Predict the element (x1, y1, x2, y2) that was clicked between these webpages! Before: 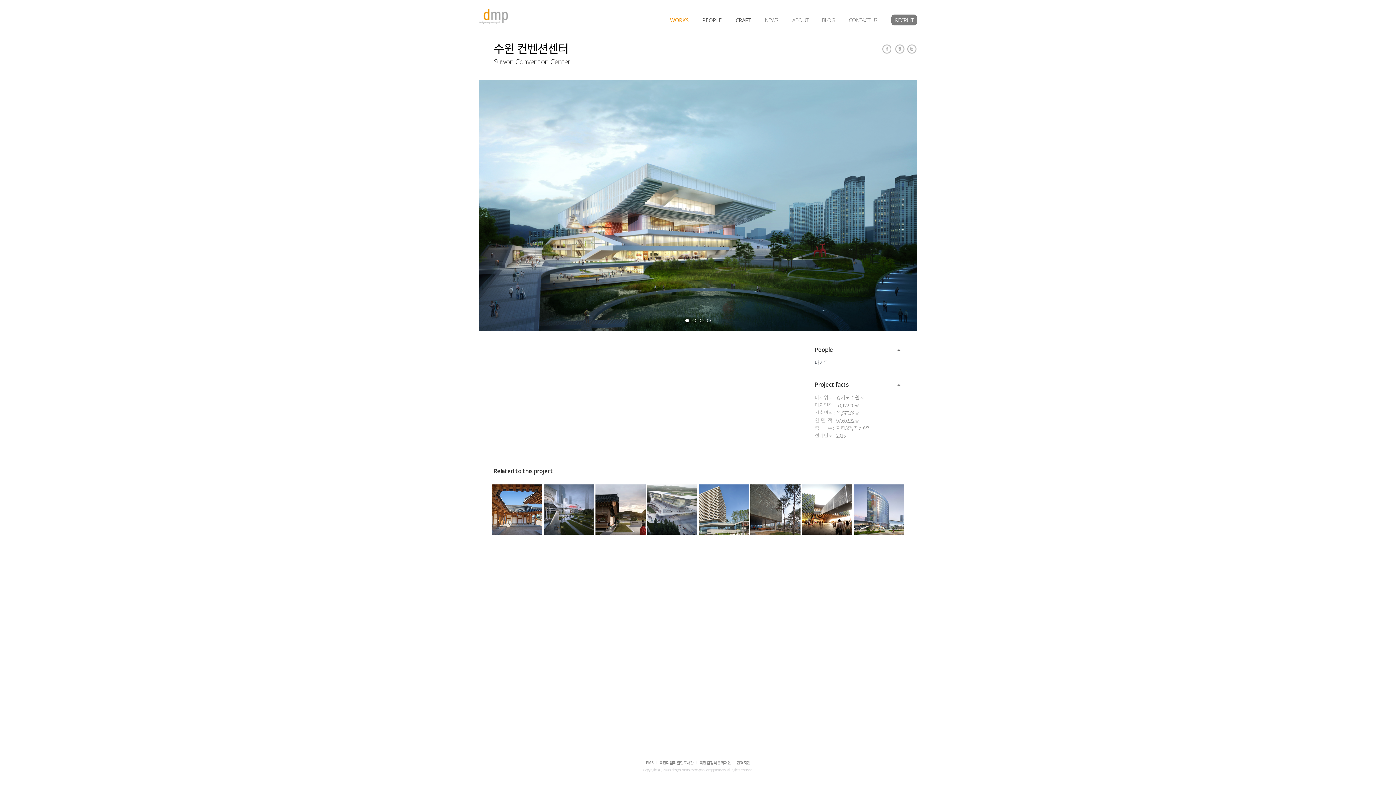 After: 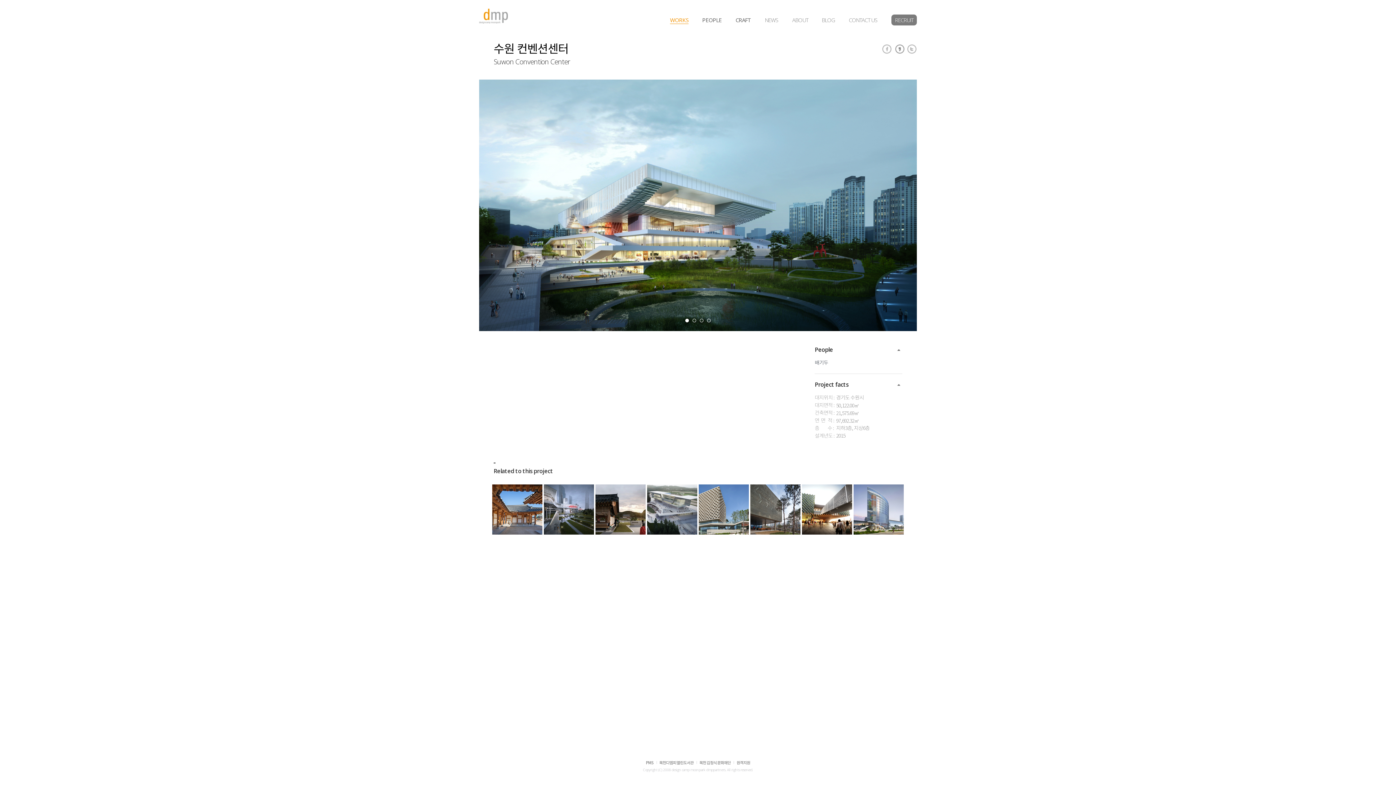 Action: bbox: (895, 44, 904, 53) label: kakao story